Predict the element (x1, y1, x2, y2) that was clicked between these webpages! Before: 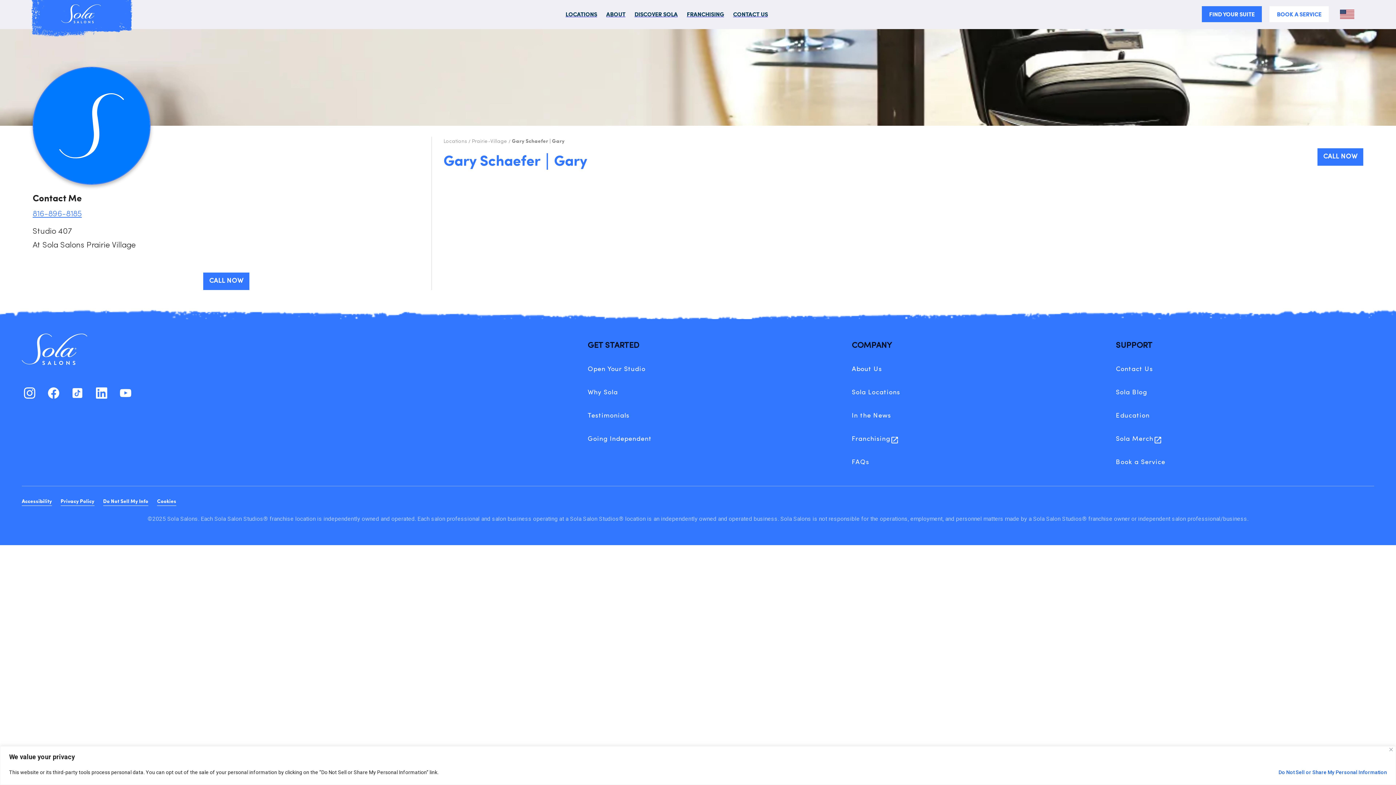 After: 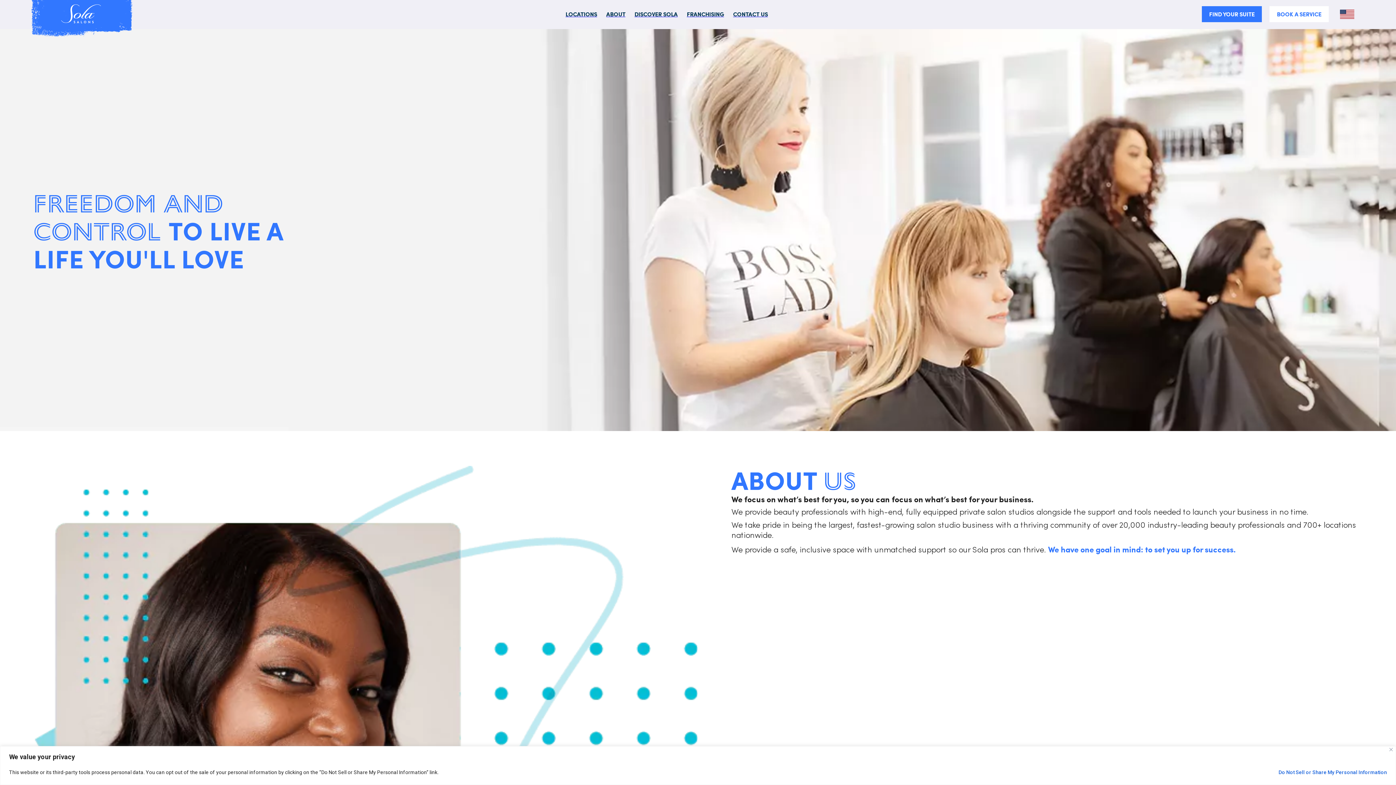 Action: bbox: (852, 358, 882, 381) label: About Us